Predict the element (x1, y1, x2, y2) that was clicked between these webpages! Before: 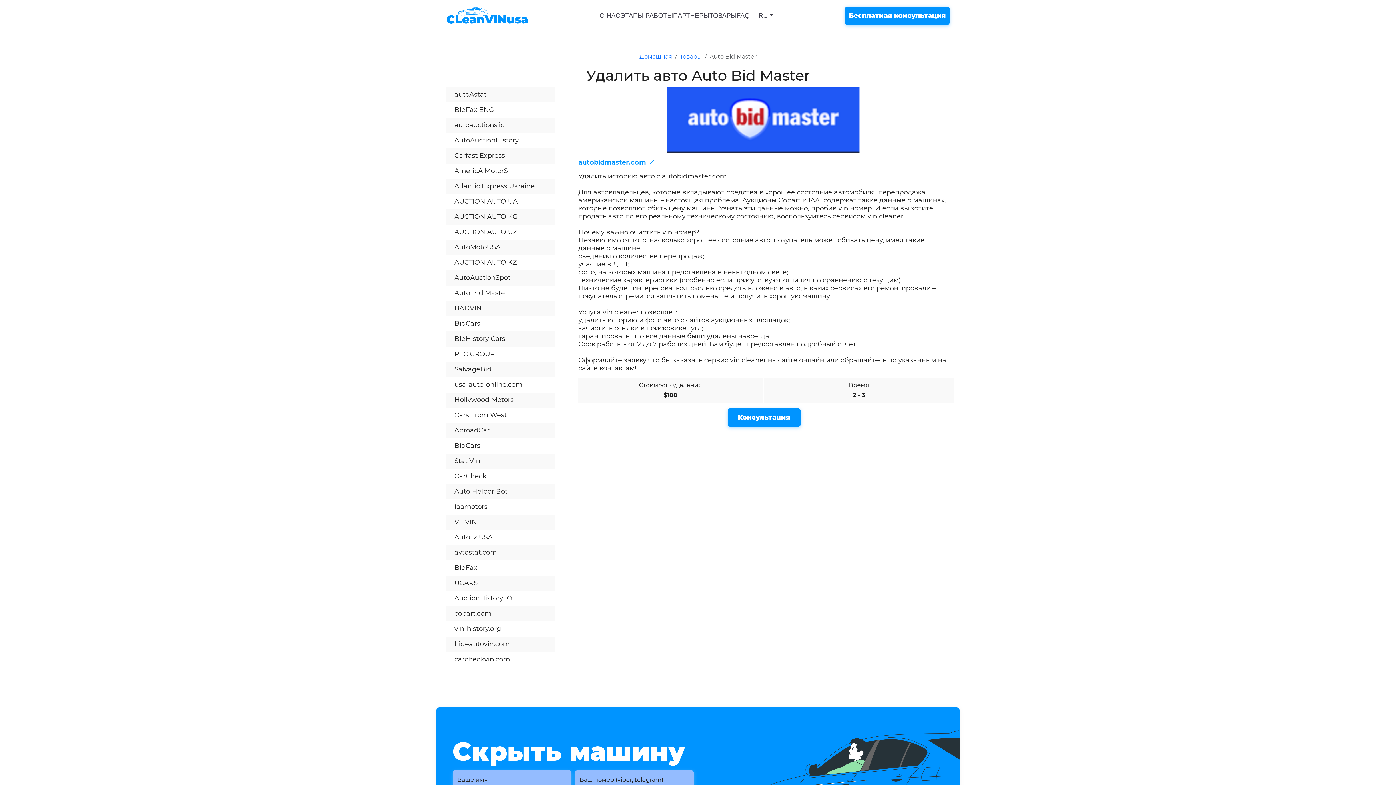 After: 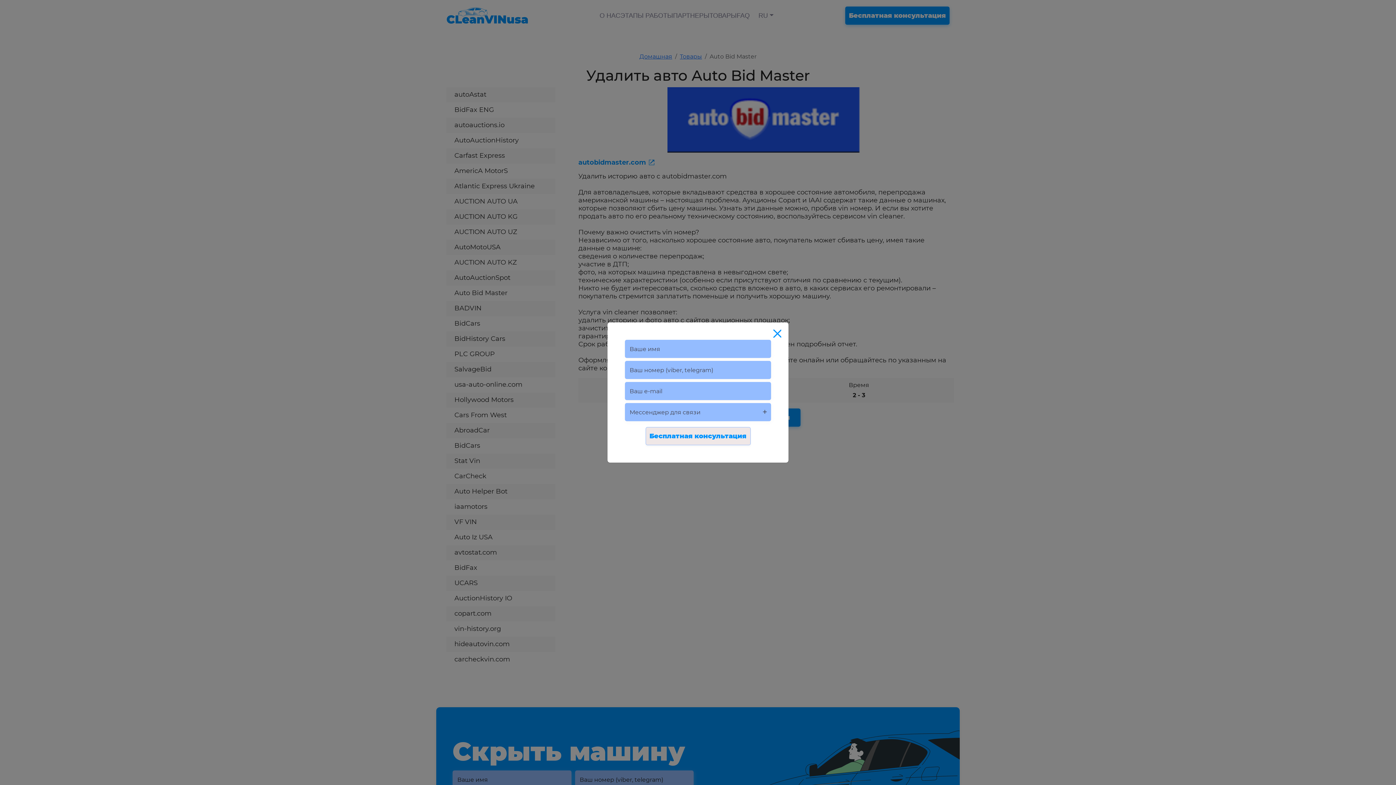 Action: label: Бесплатная консультация bbox: (845, 6, 949, 24)